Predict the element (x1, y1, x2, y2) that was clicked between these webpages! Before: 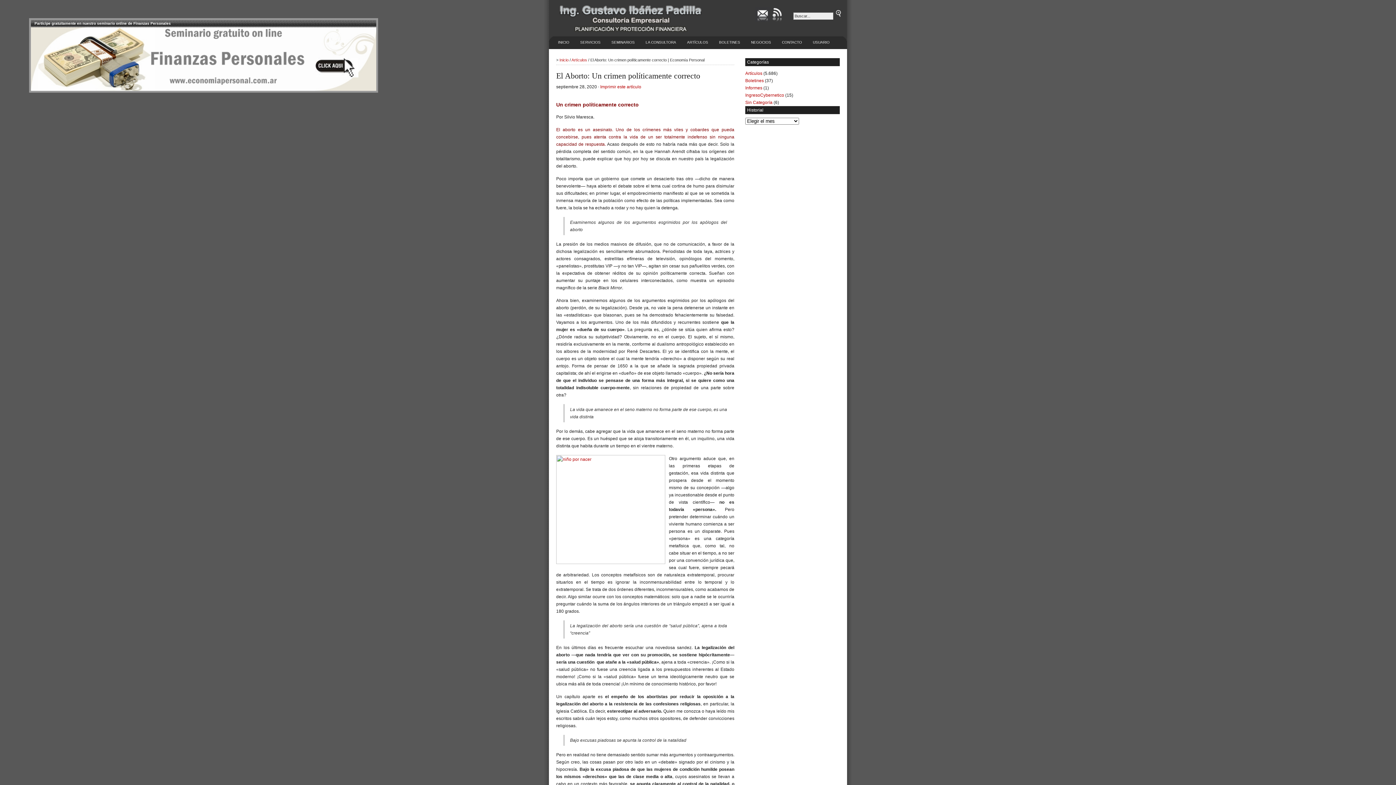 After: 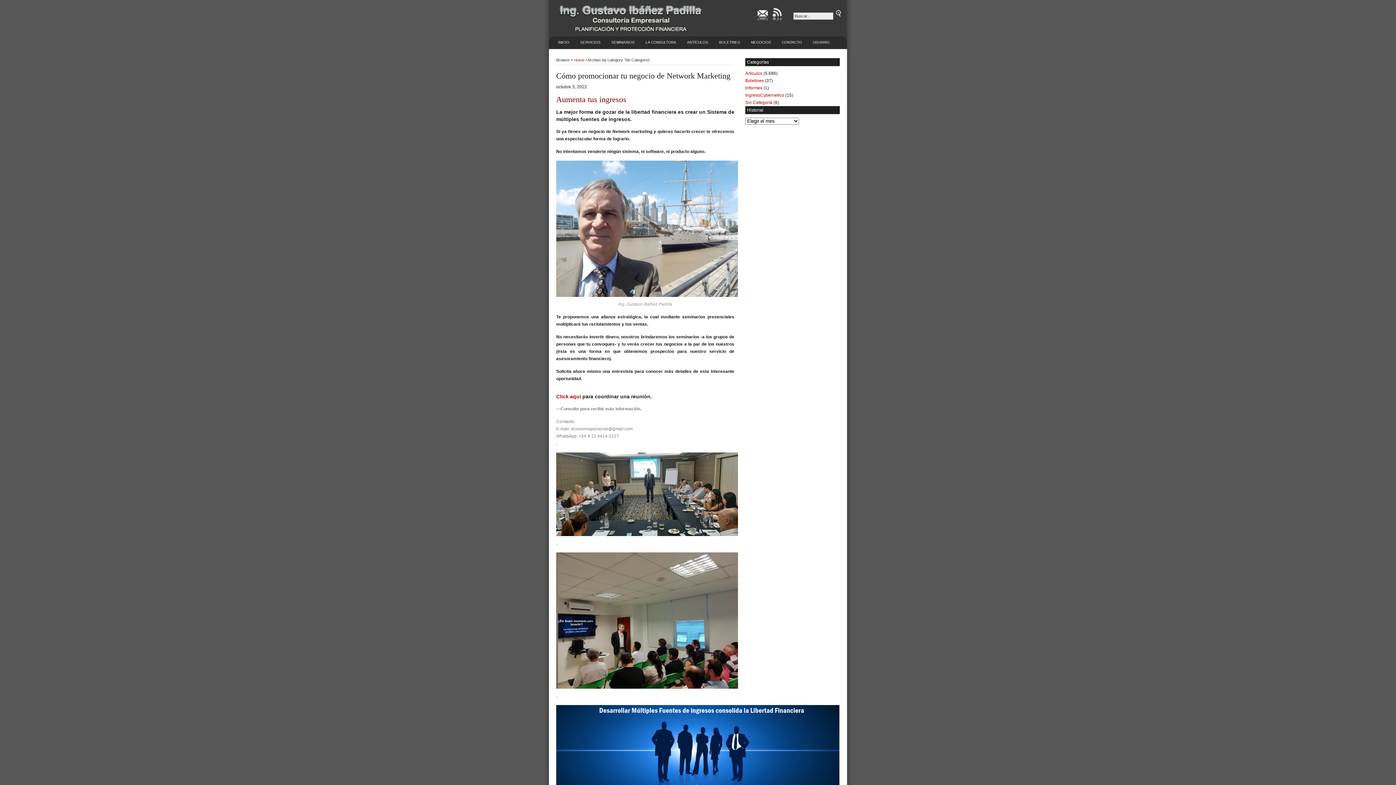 Action: label: Sin Categoría bbox: (745, 100, 772, 105)